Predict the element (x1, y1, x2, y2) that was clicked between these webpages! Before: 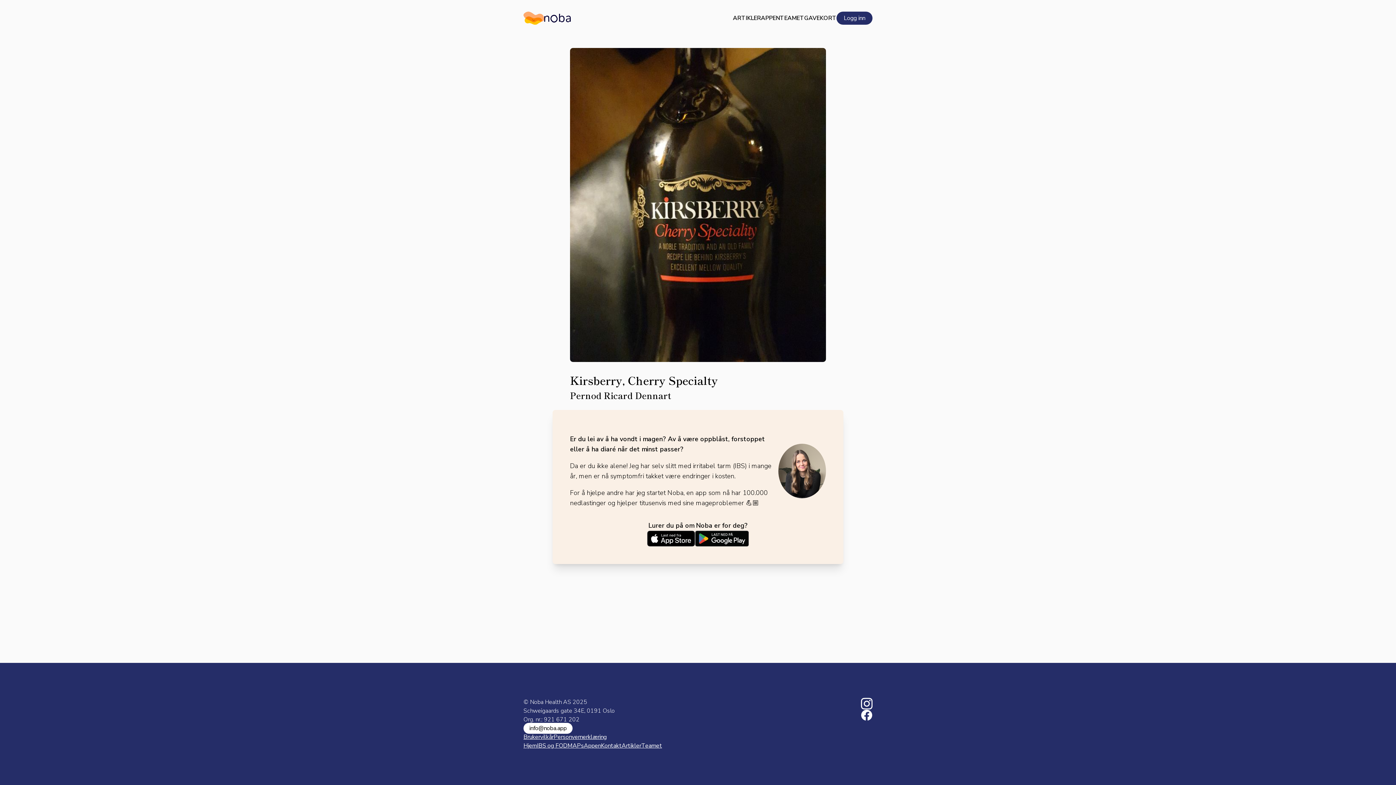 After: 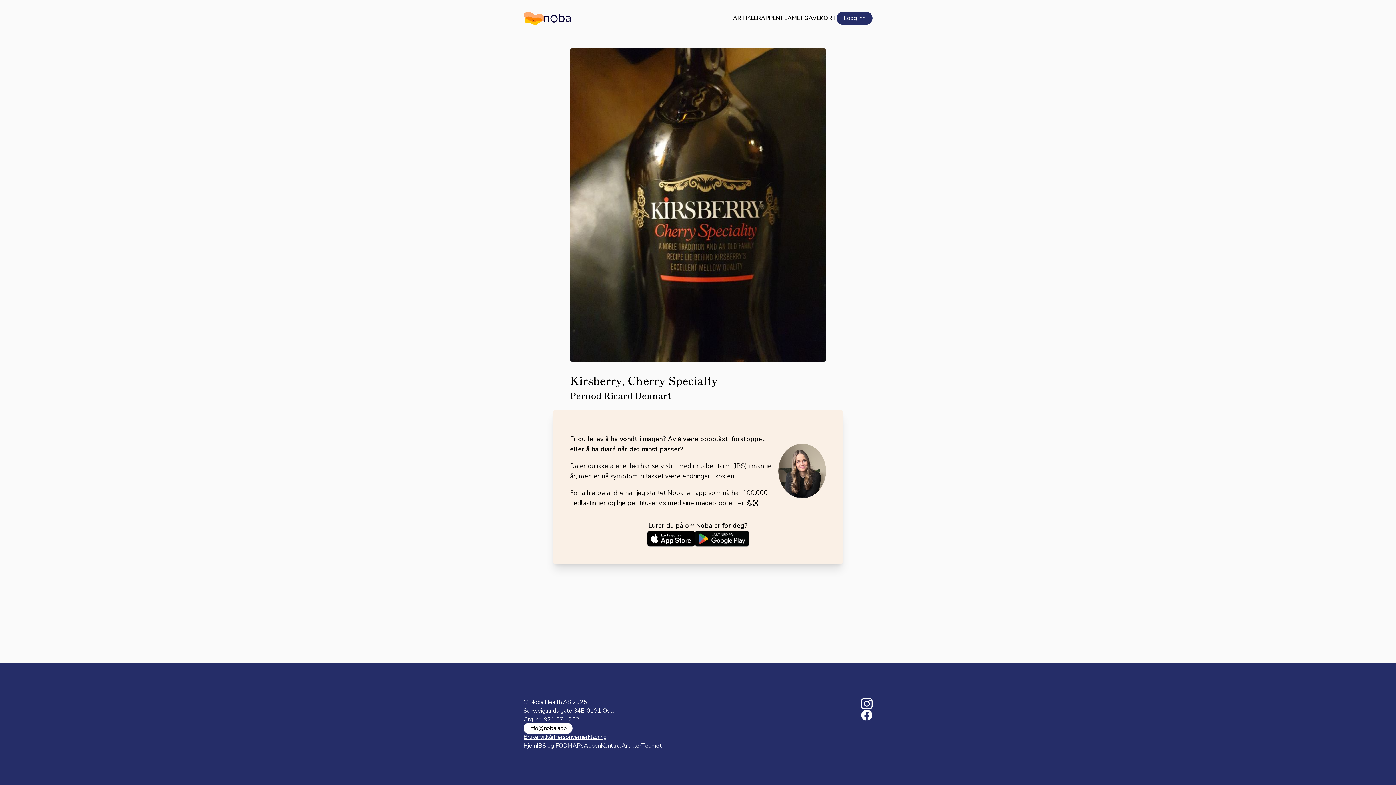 Action: bbox: (861, 709, 872, 721)